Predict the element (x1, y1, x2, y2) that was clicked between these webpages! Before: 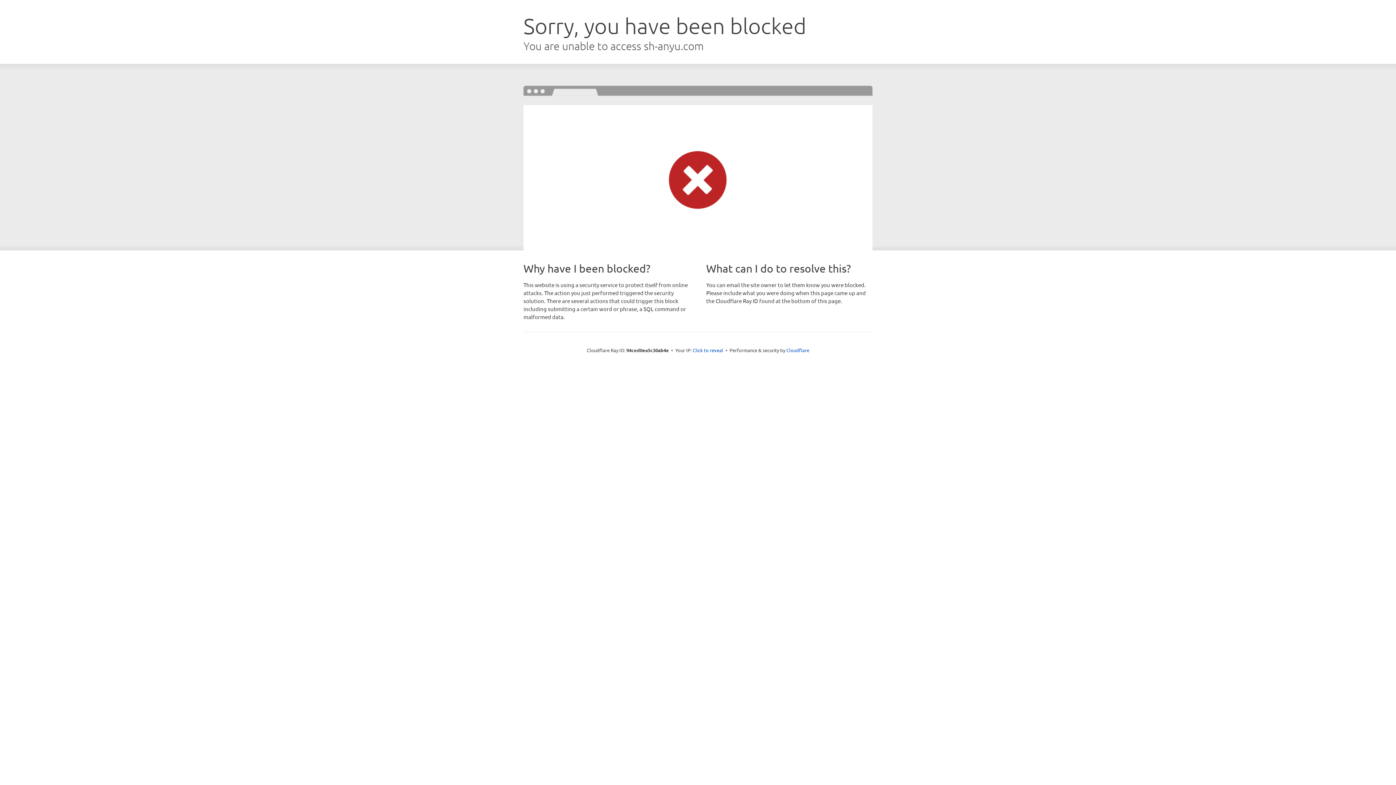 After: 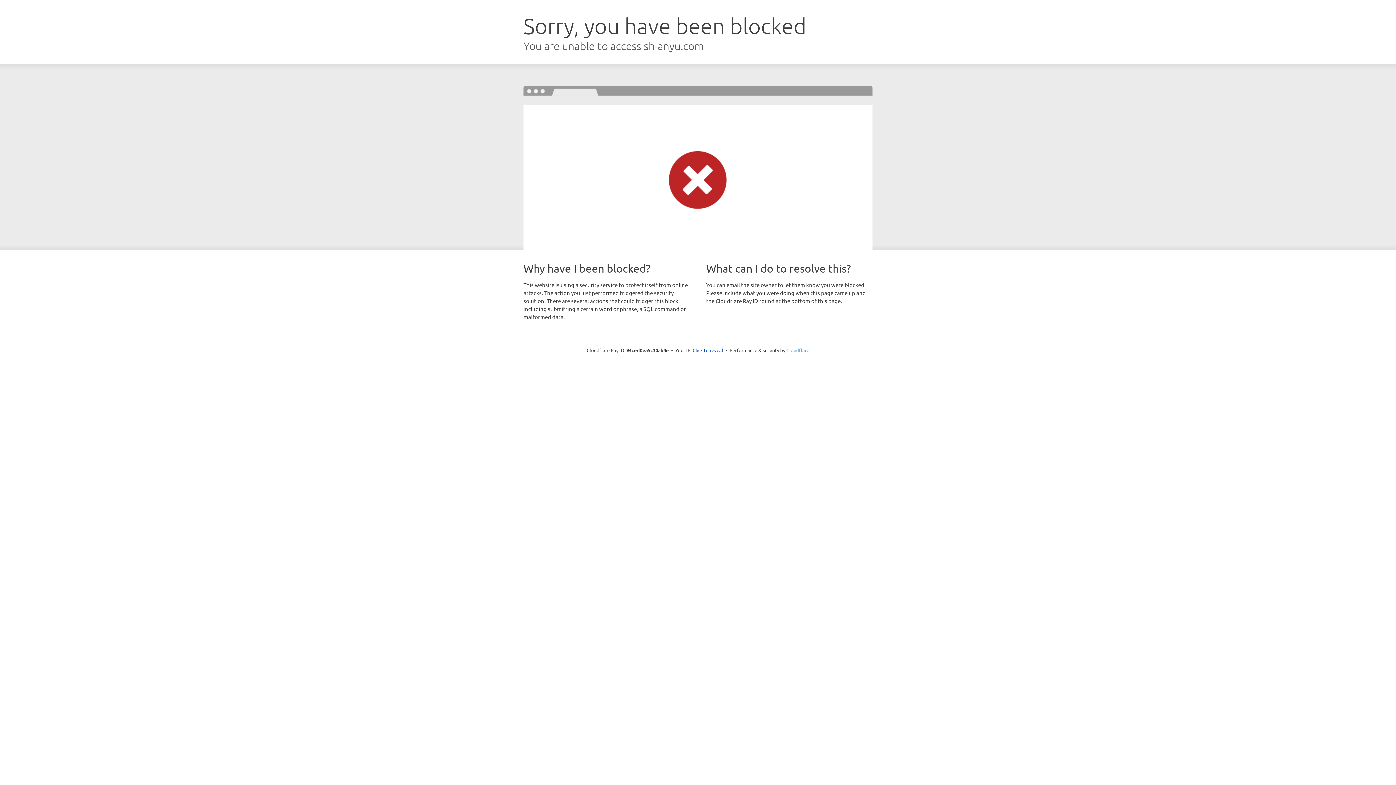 Action: label: Cloudflare bbox: (786, 347, 809, 353)